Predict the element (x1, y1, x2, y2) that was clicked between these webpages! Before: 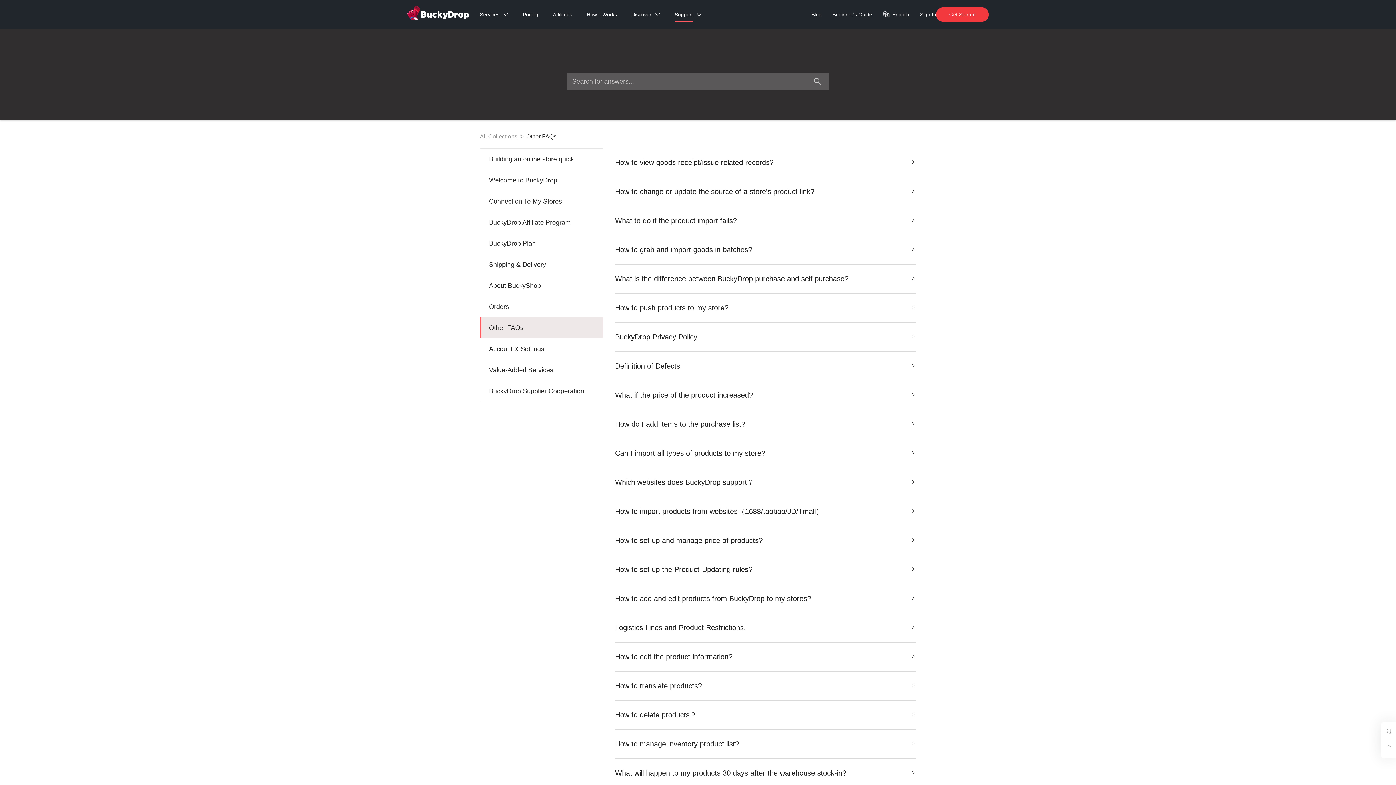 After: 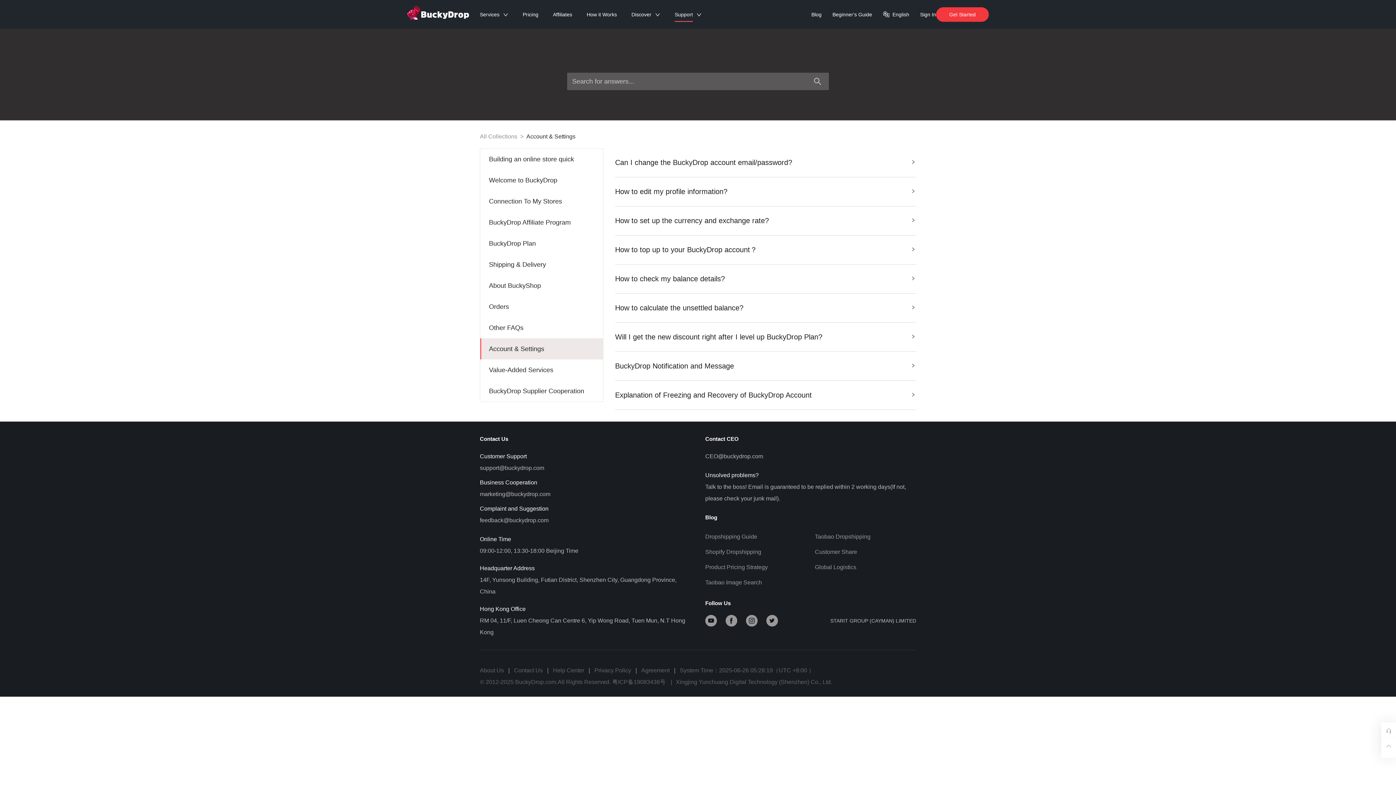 Action: label: Account & Settings bbox: (489, 345, 544, 352)